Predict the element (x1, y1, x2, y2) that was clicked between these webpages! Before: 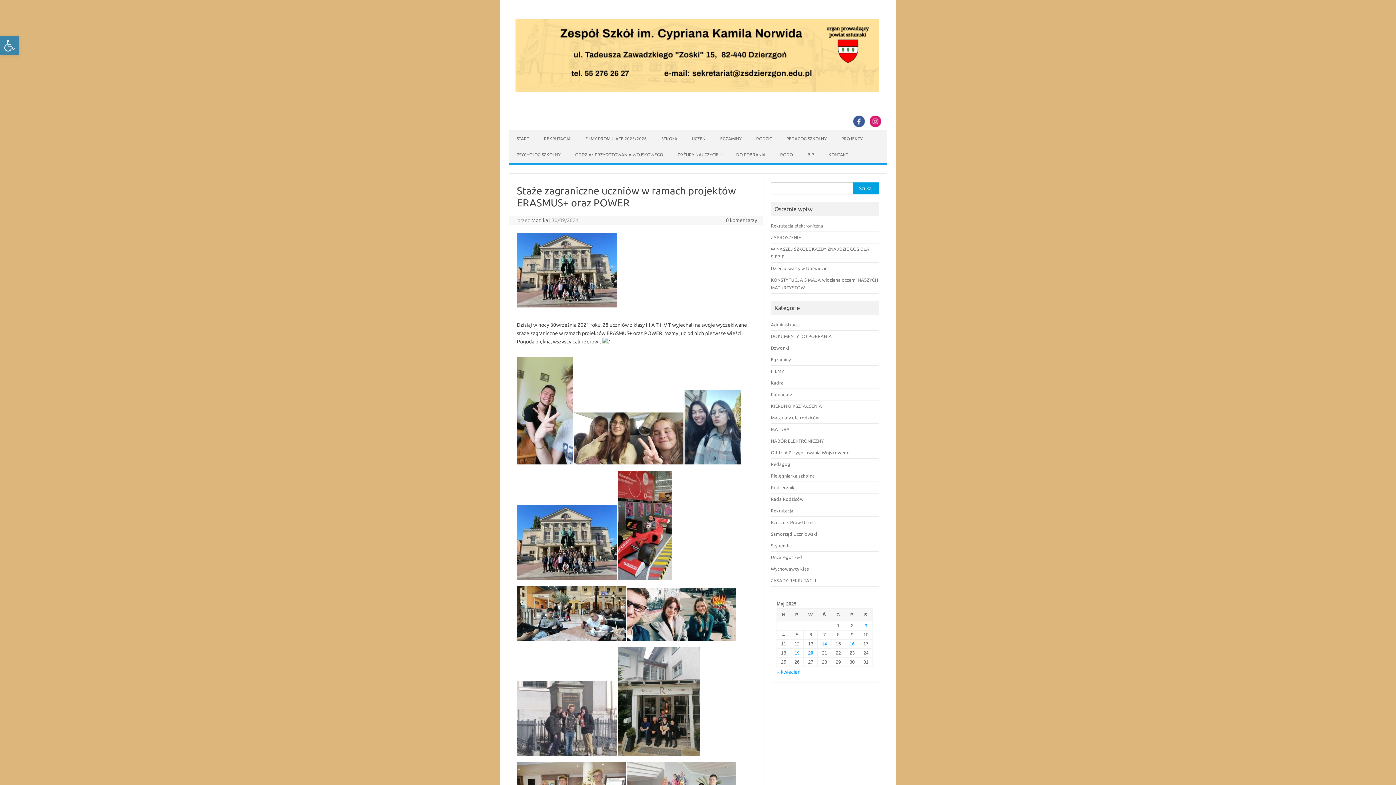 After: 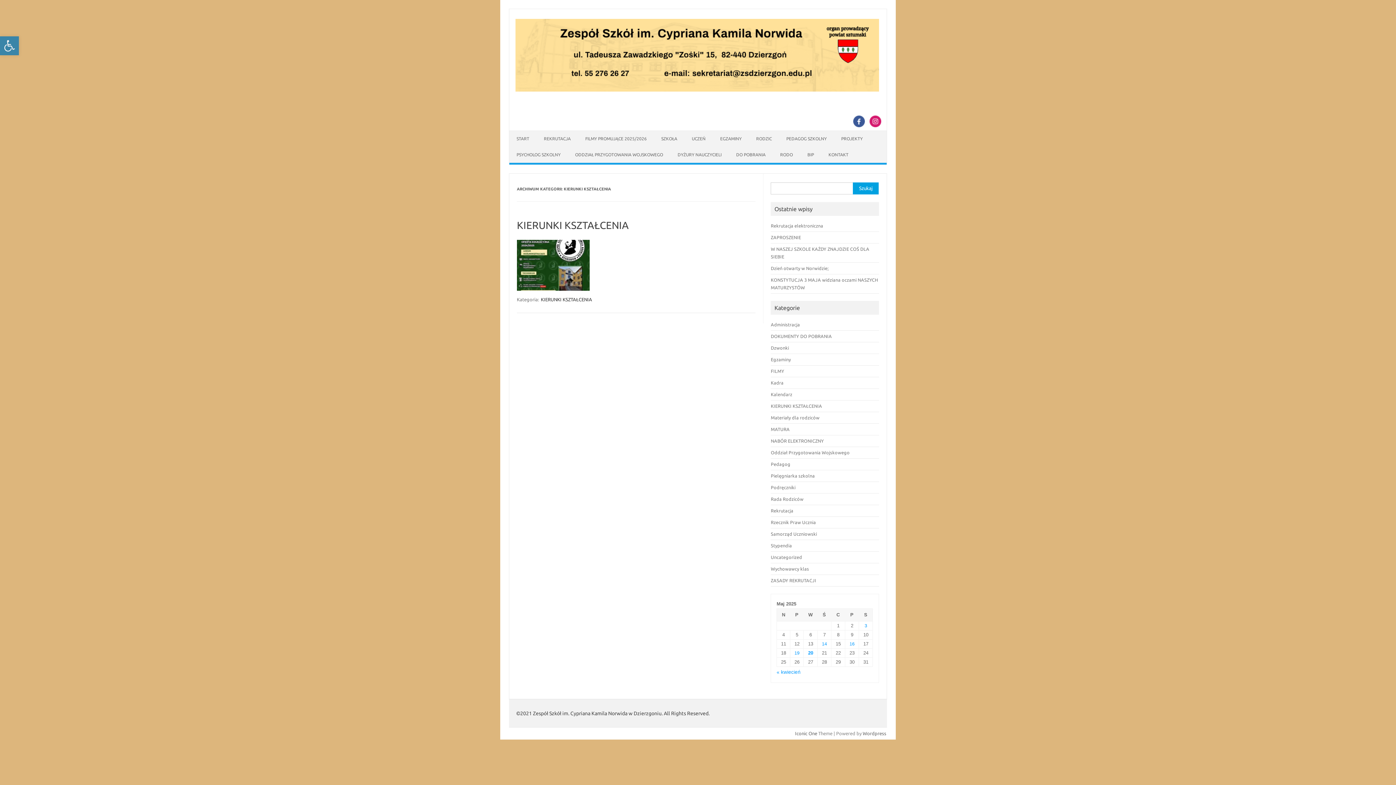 Action: bbox: (771, 403, 822, 408) label: KIERUNKI KSZTAŁCENIA